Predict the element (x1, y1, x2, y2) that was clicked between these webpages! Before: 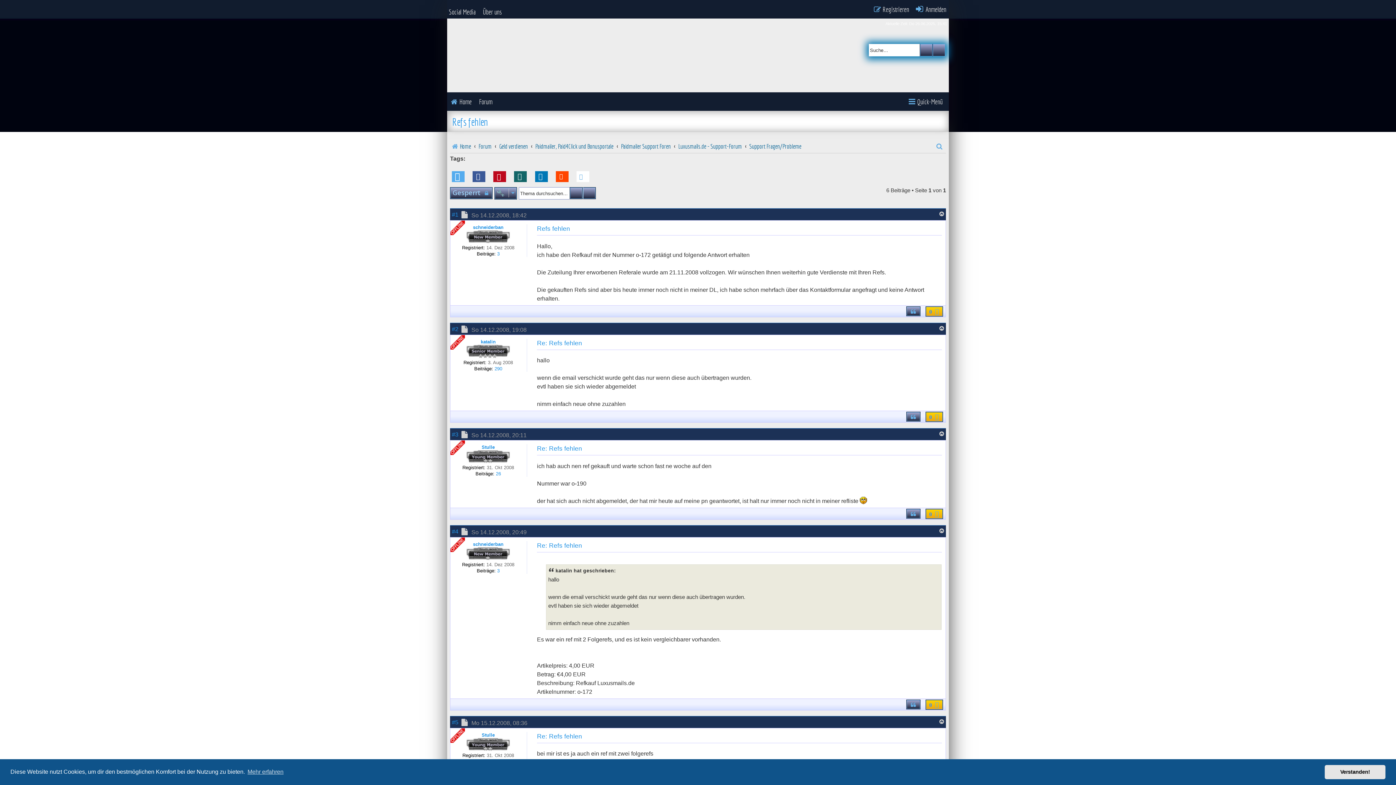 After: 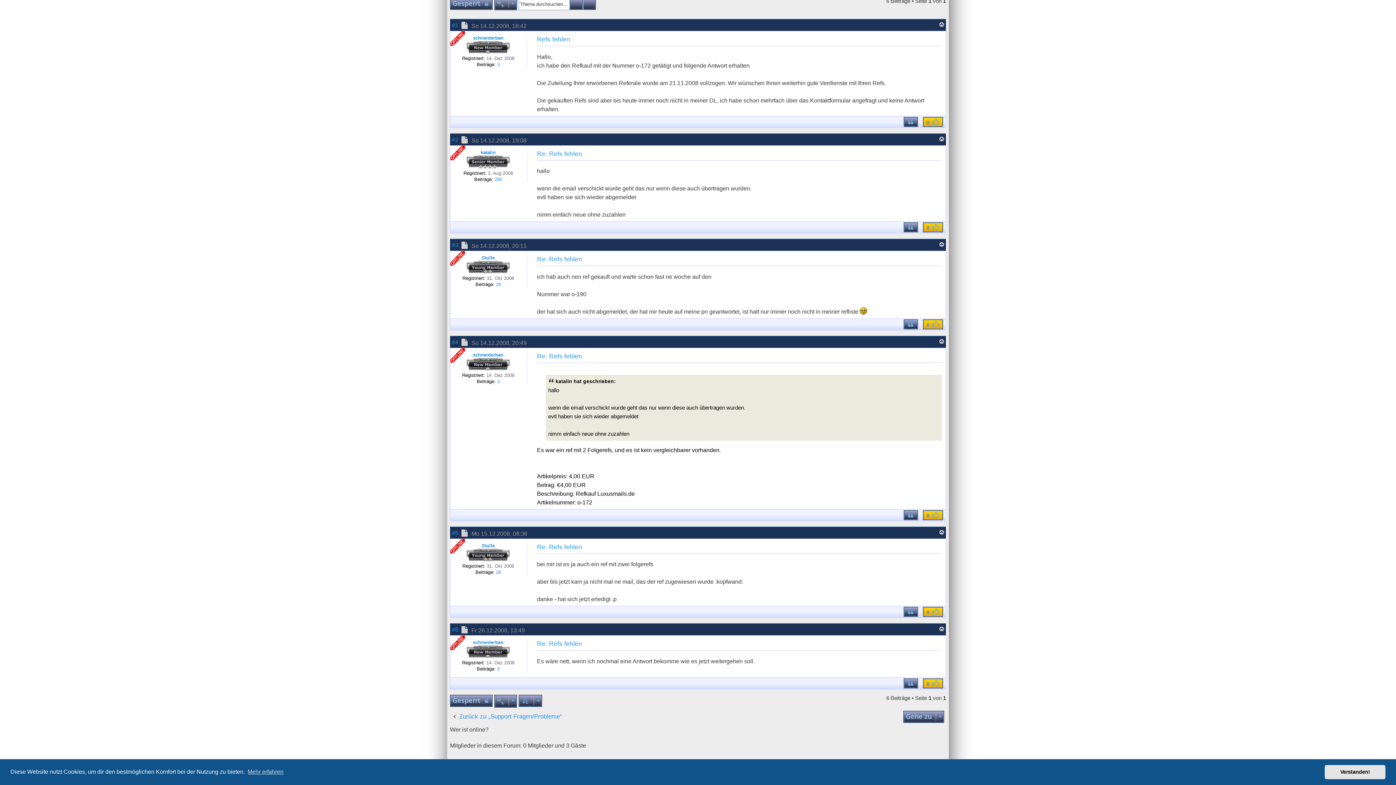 Action: bbox: (459, 527, 470, 536) label: Beitrag